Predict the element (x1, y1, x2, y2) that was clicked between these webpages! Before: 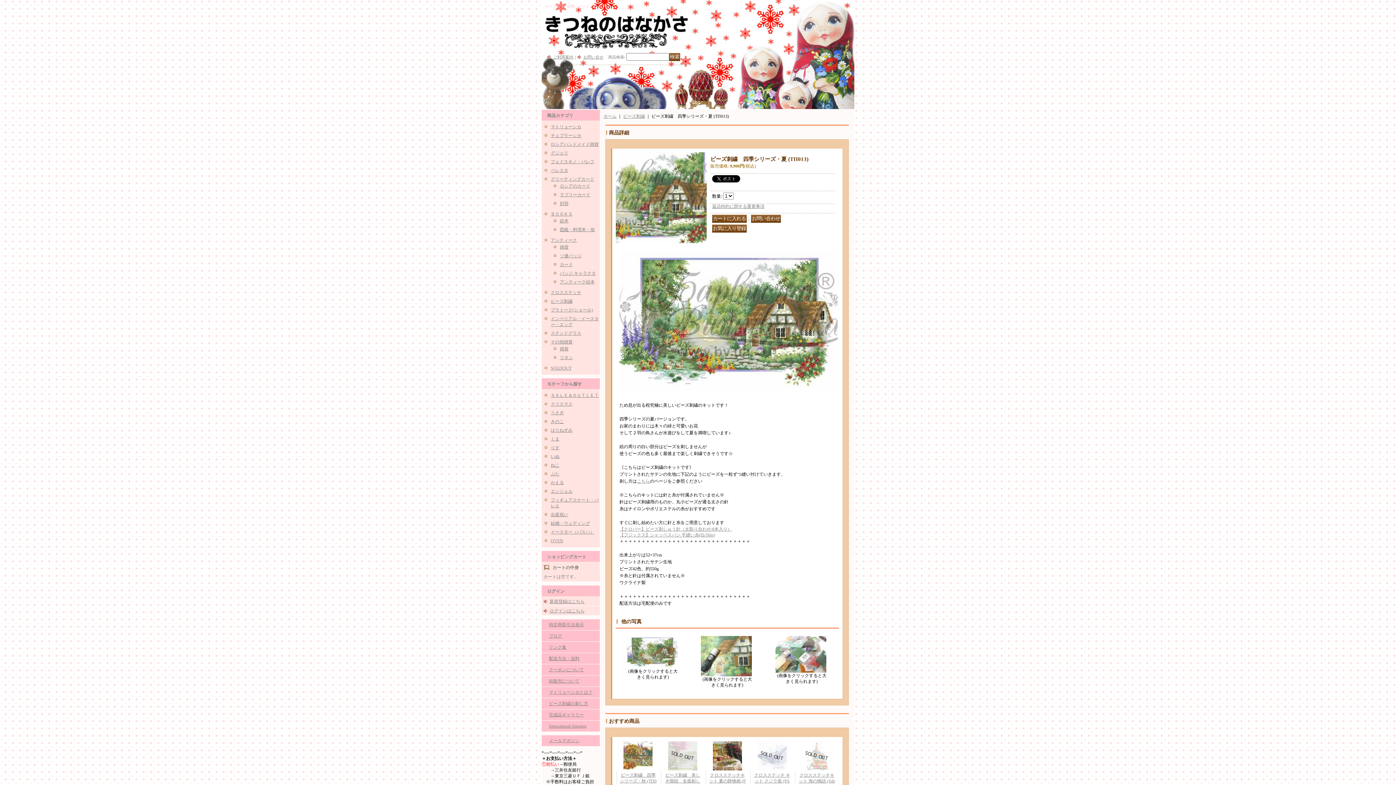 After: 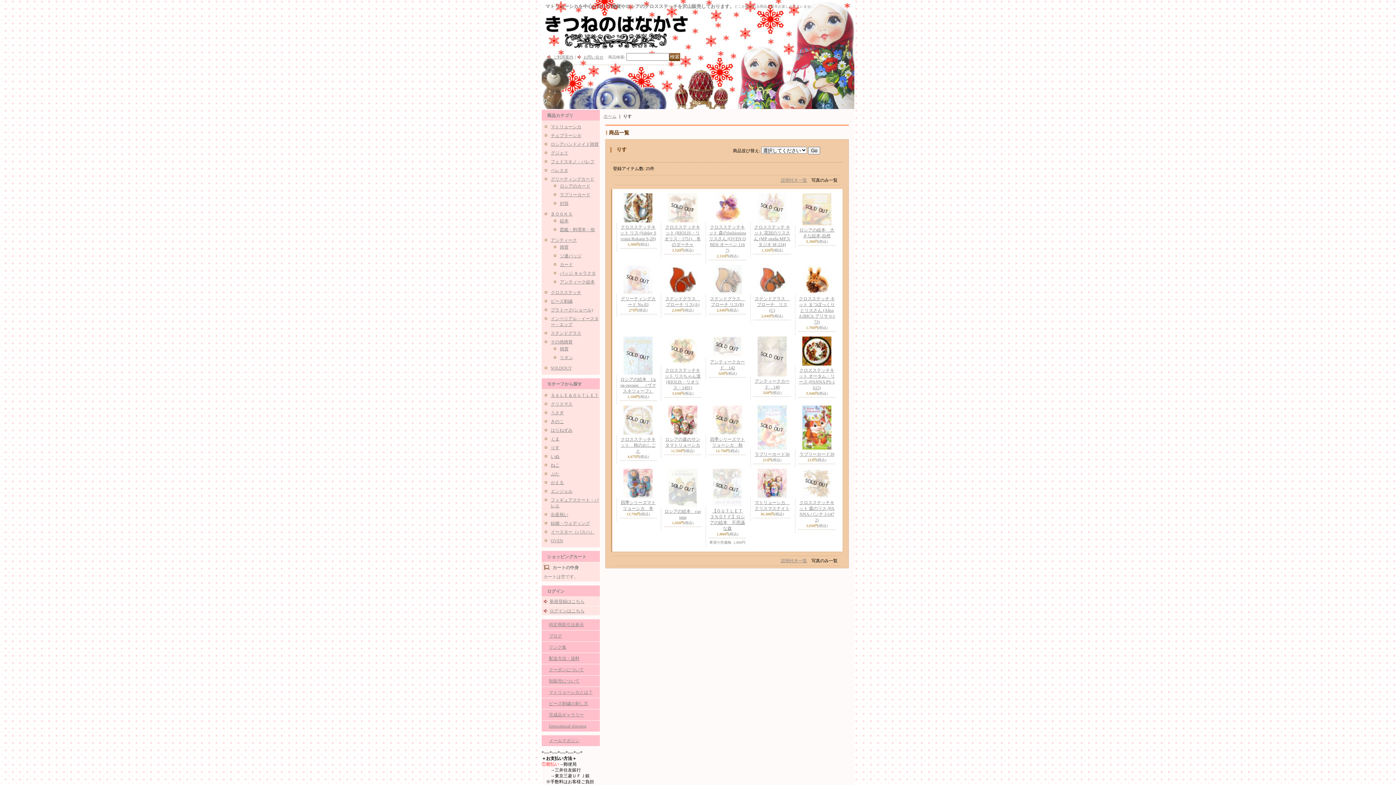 Action: bbox: (550, 445, 559, 450) label: りす